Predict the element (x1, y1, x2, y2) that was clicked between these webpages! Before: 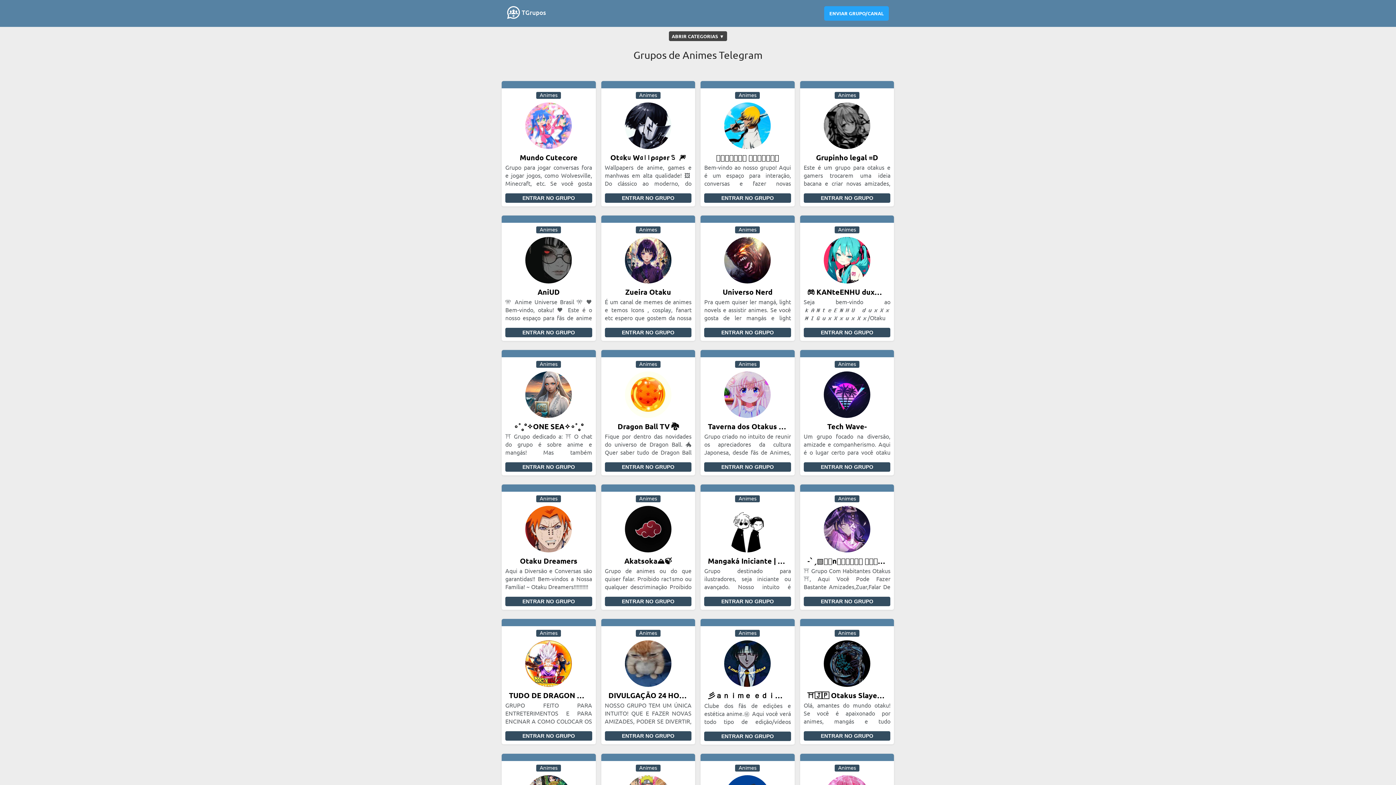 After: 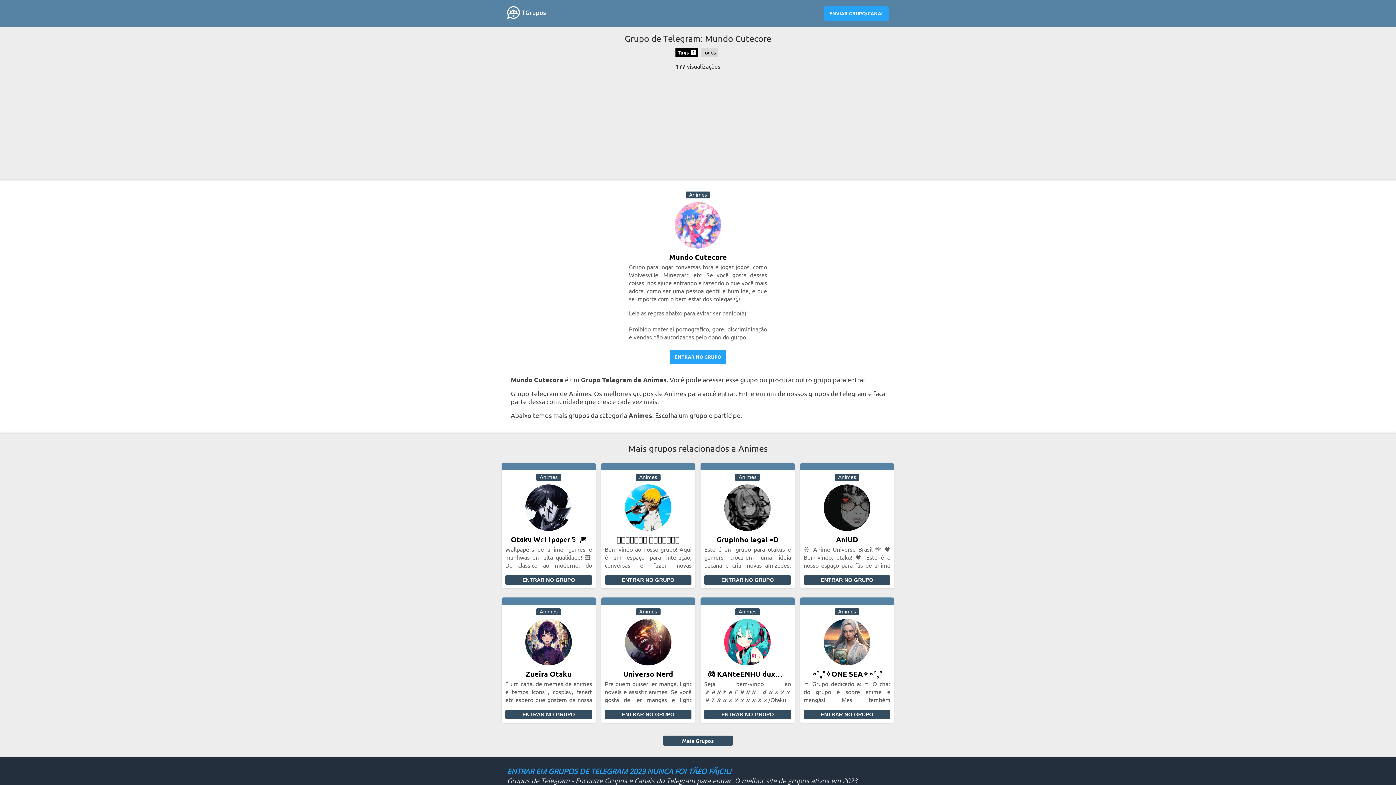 Action: bbox: (505, 193, 592, 202) label: ENTRAR NO GRUPO